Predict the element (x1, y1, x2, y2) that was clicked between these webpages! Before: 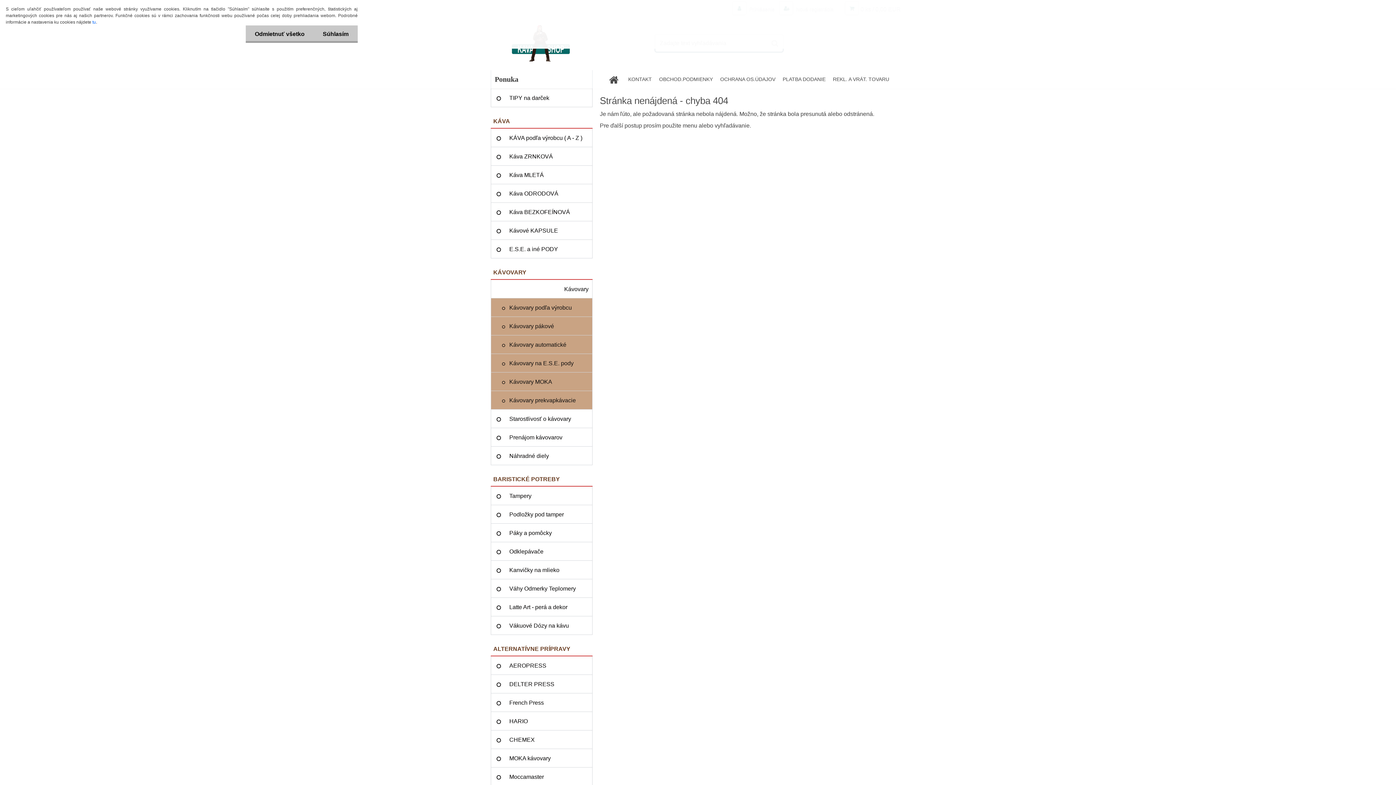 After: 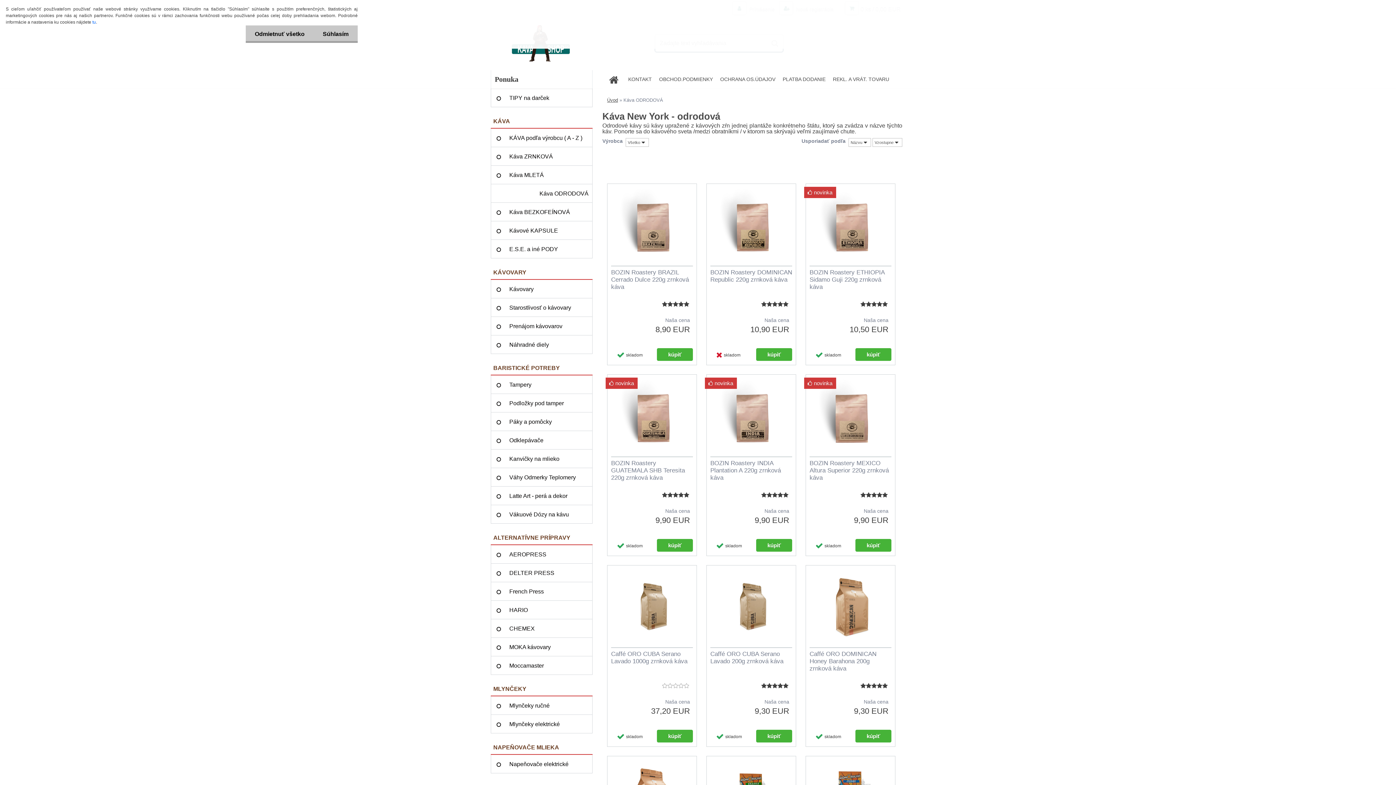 Action: label: Káva ODRODOVÁ bbox: (490, 184, 592, 202)